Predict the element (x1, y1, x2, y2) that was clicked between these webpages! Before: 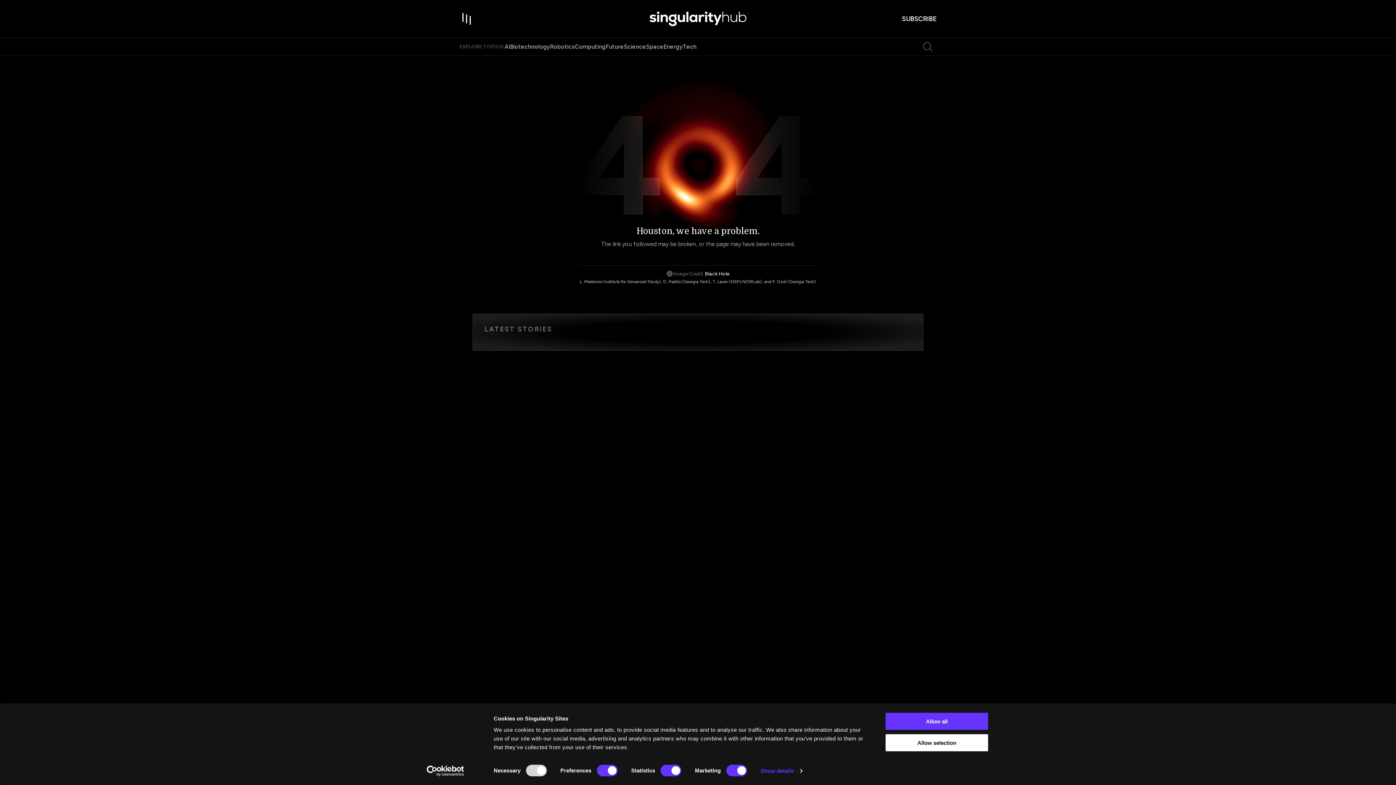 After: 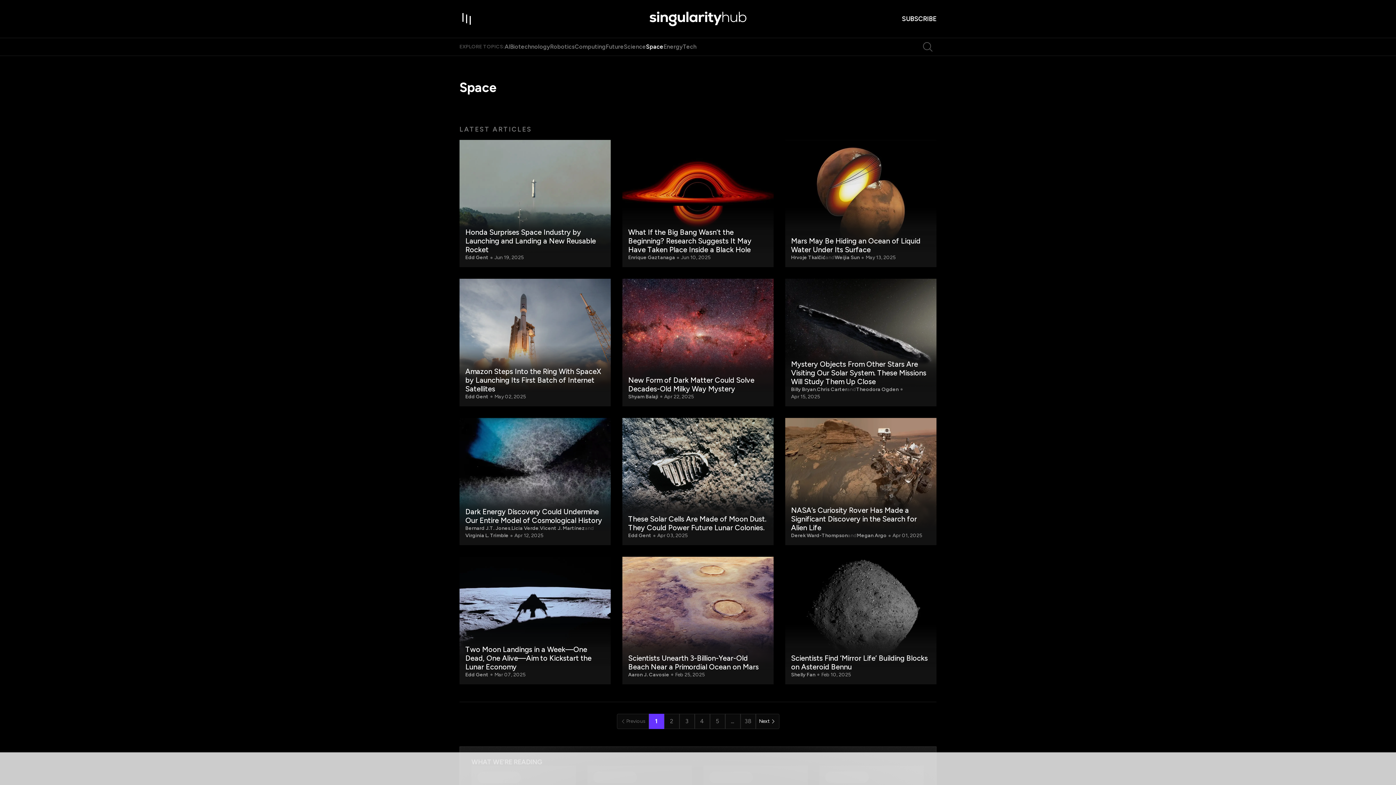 Action: label: Space bbox: (646, 43, 663, 50)